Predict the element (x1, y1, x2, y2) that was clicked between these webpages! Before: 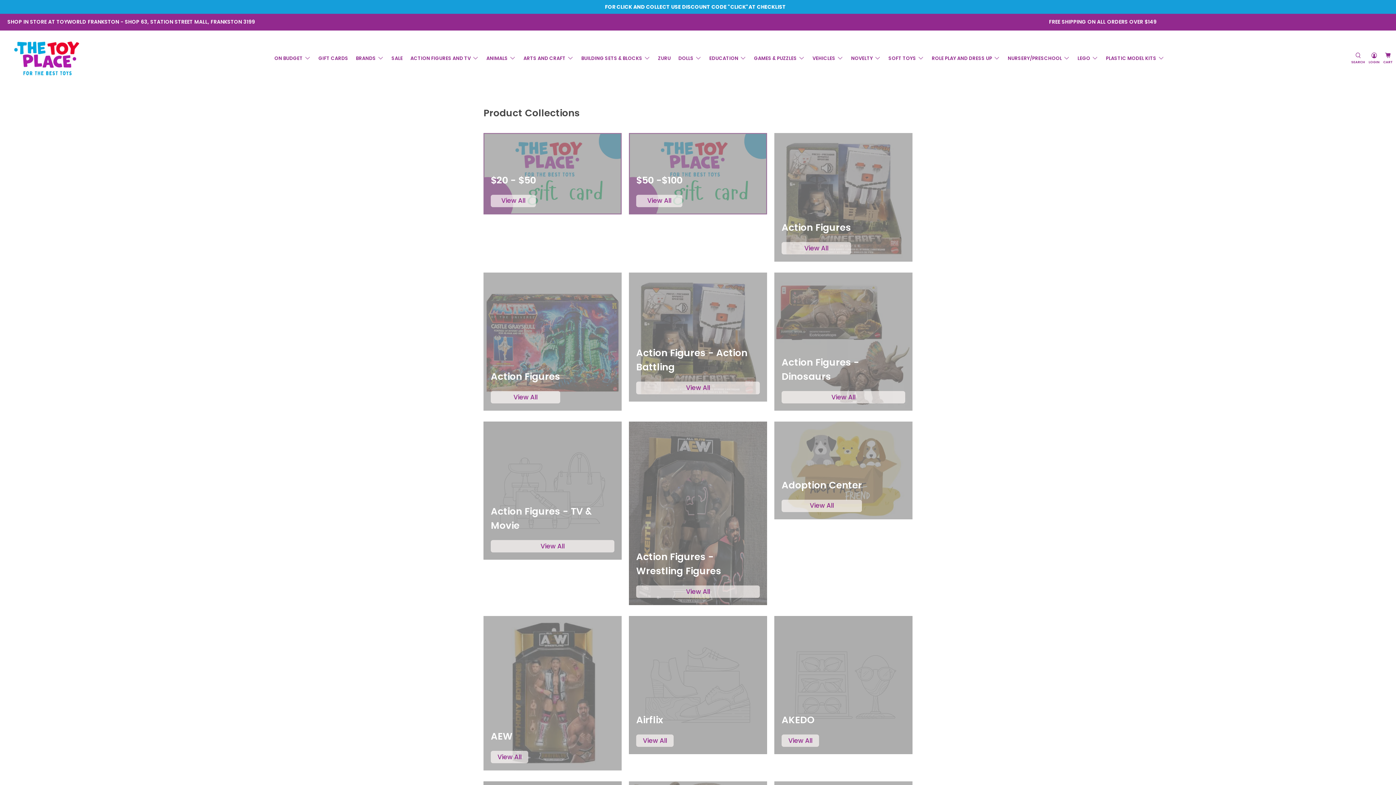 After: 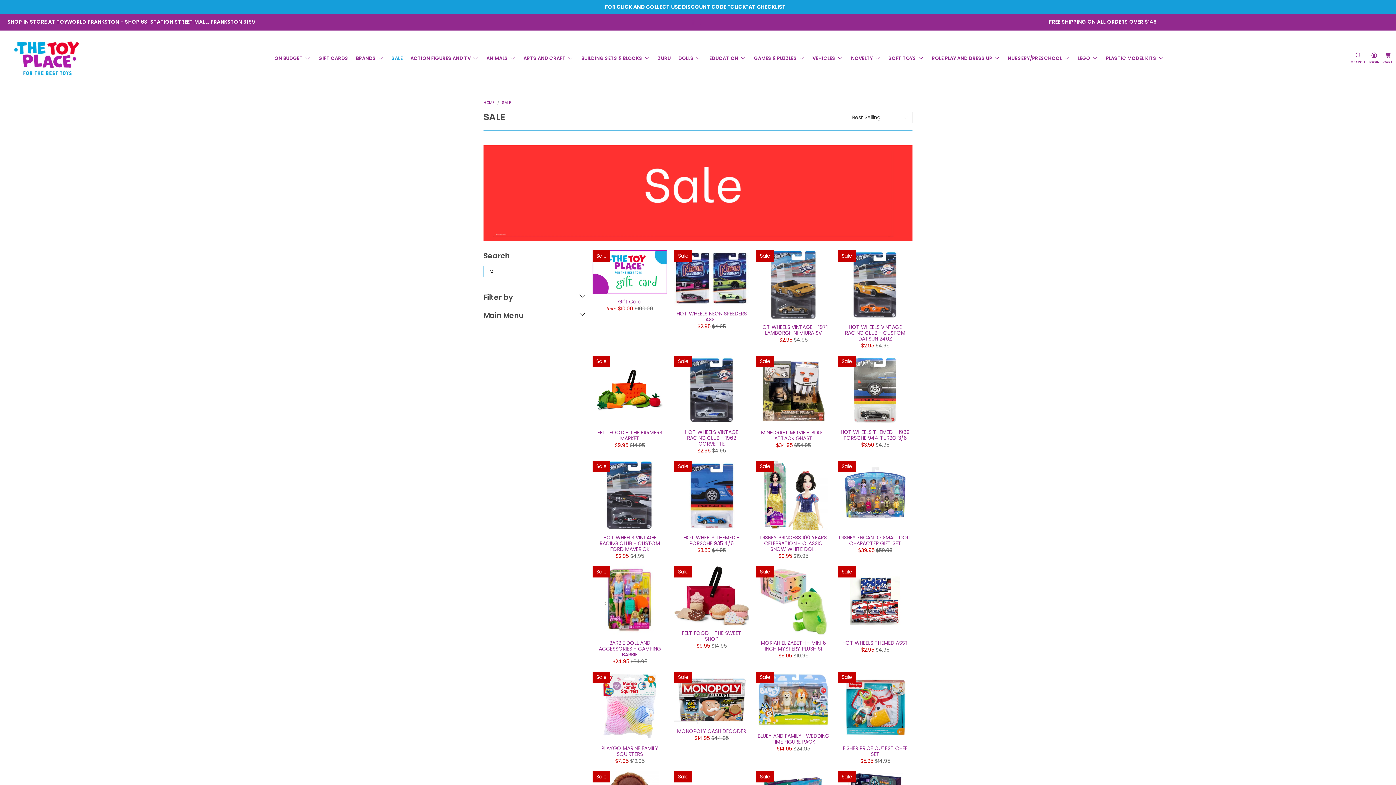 Action: bbox: (387, 49, 406, 66) label: SALE